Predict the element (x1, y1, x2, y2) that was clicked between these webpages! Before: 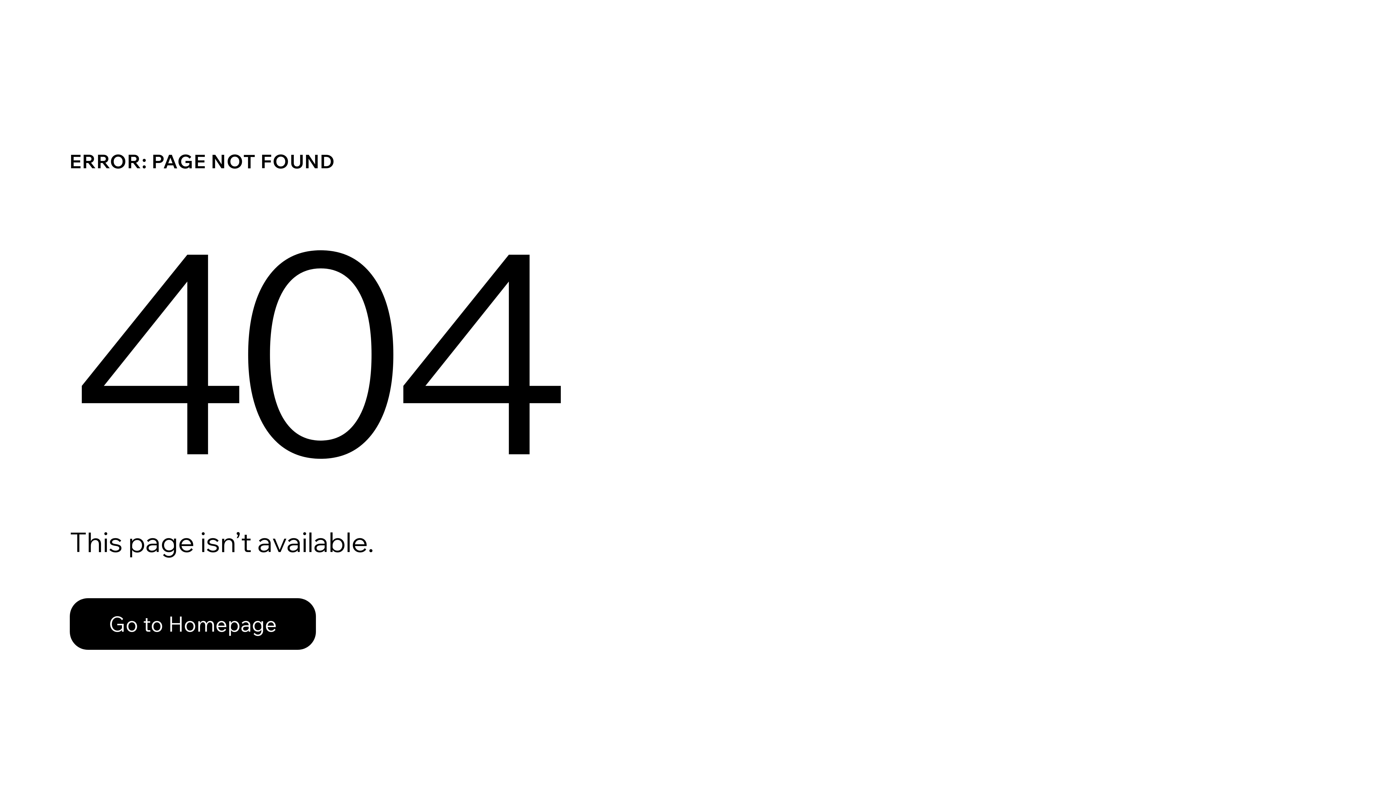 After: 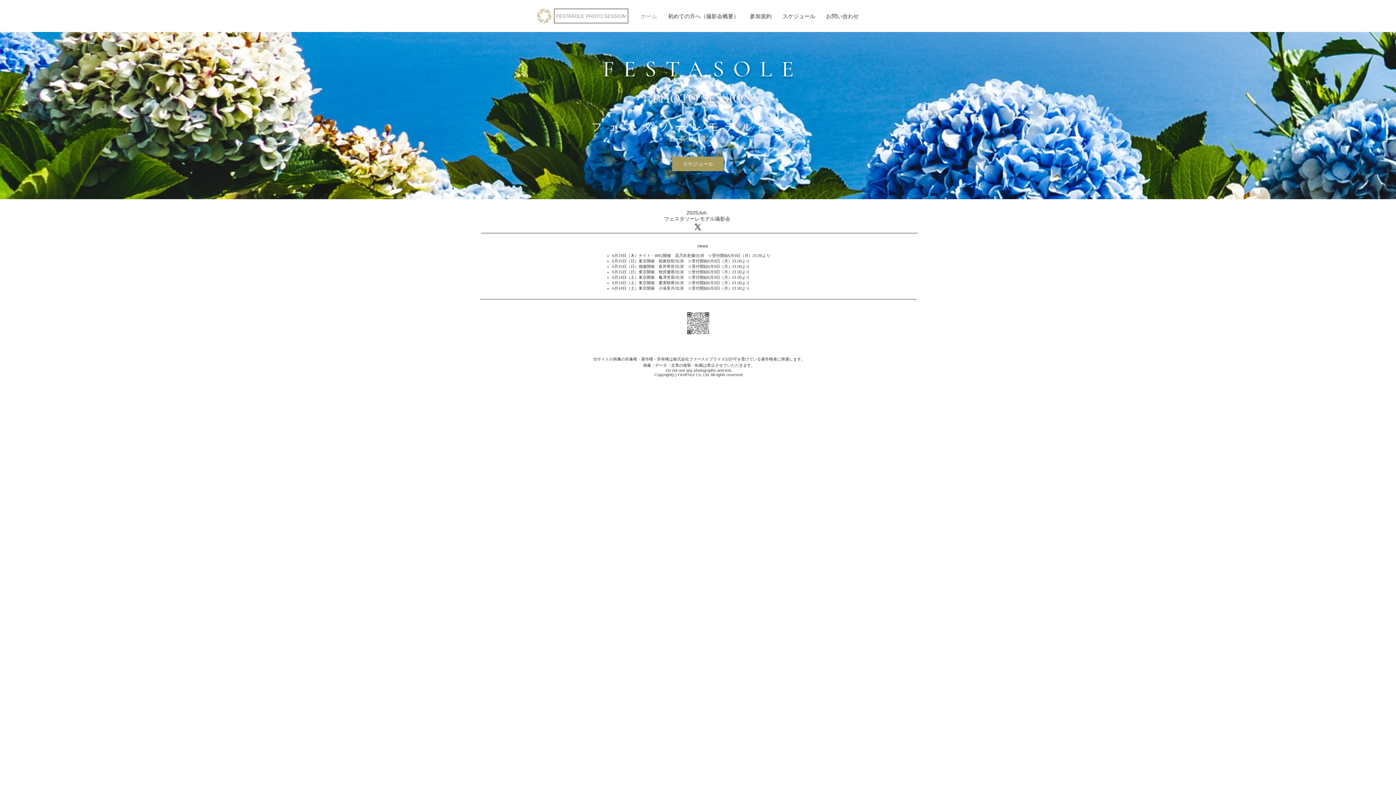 Action: label: Go to Homepage bbox: (69, 582, 768, 659)